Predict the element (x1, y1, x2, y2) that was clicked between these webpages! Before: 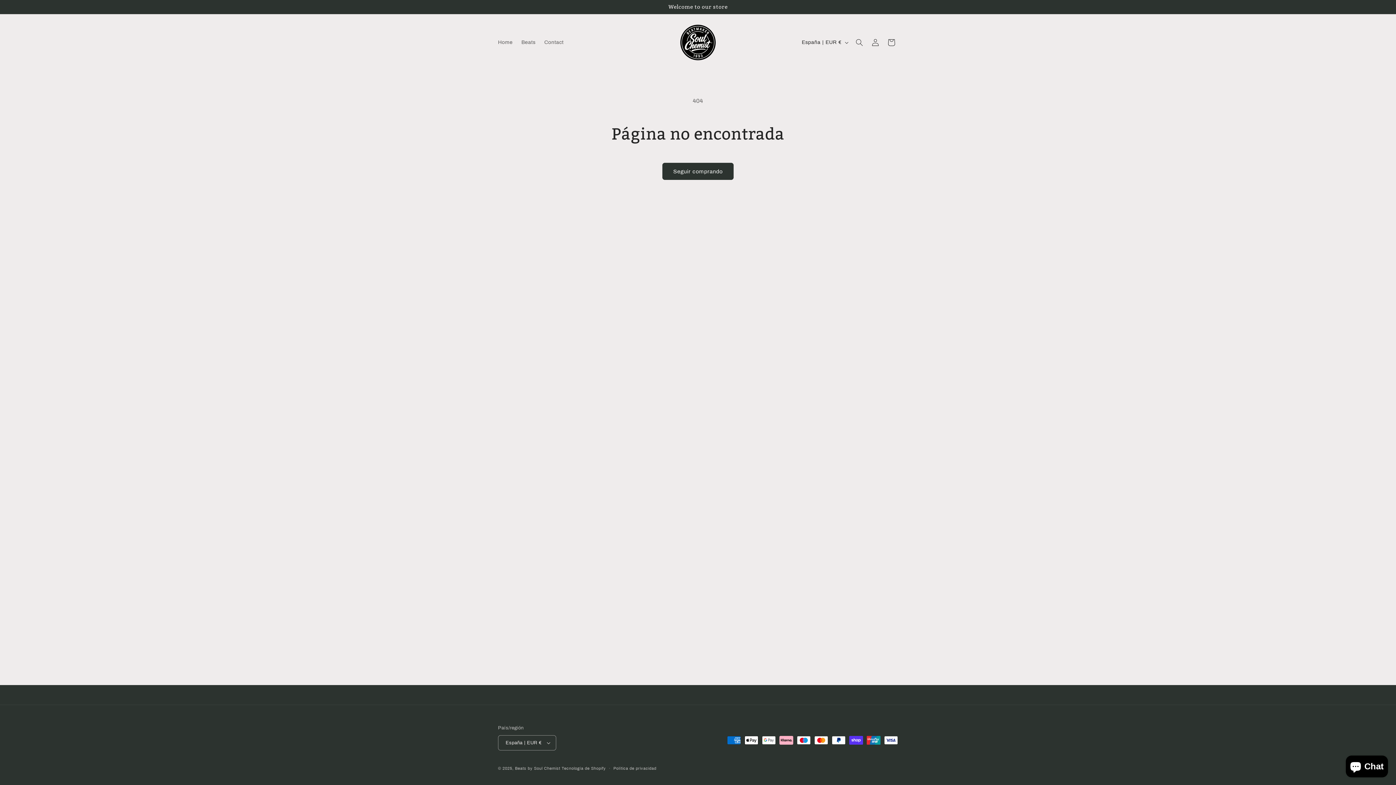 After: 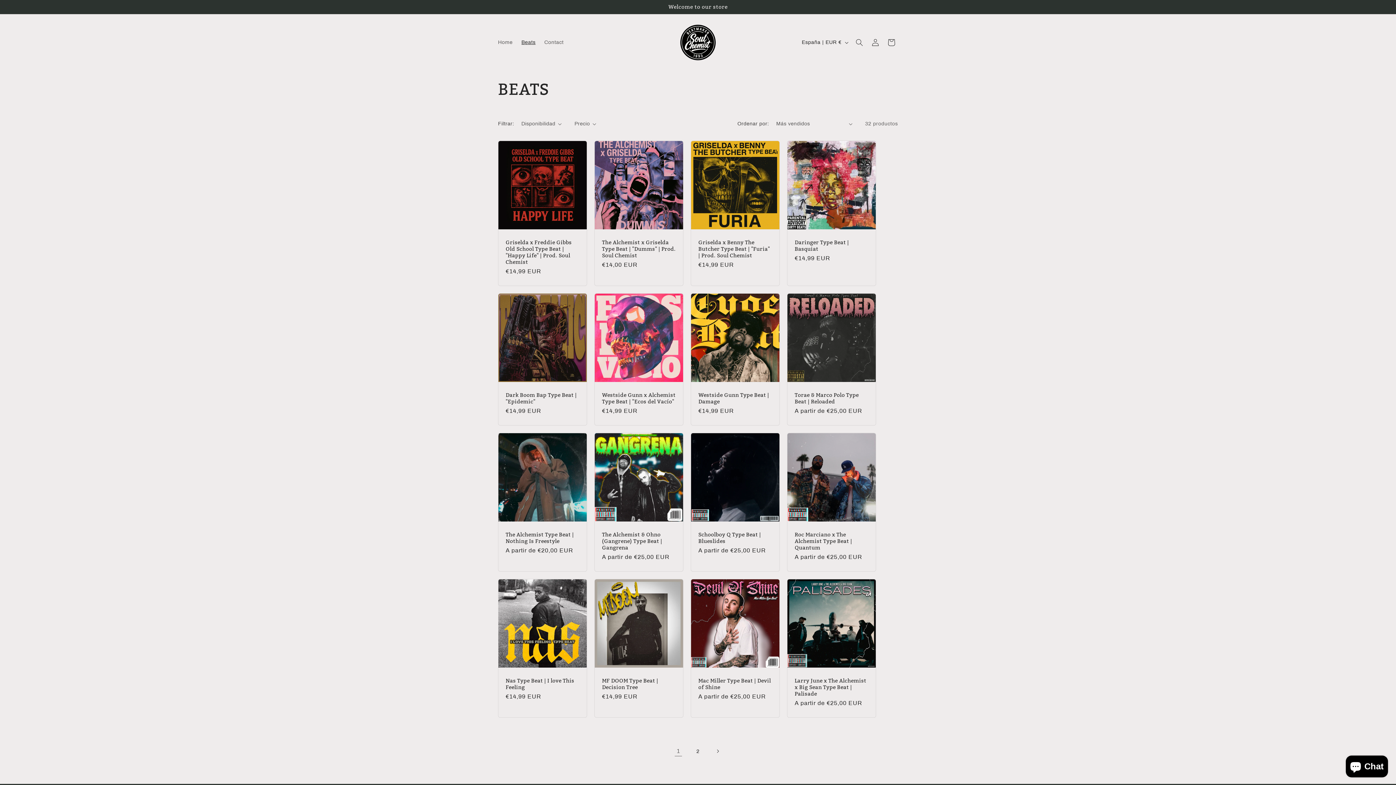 Action: label: Seguir comprando bbox: (662, 162, 733, 180)